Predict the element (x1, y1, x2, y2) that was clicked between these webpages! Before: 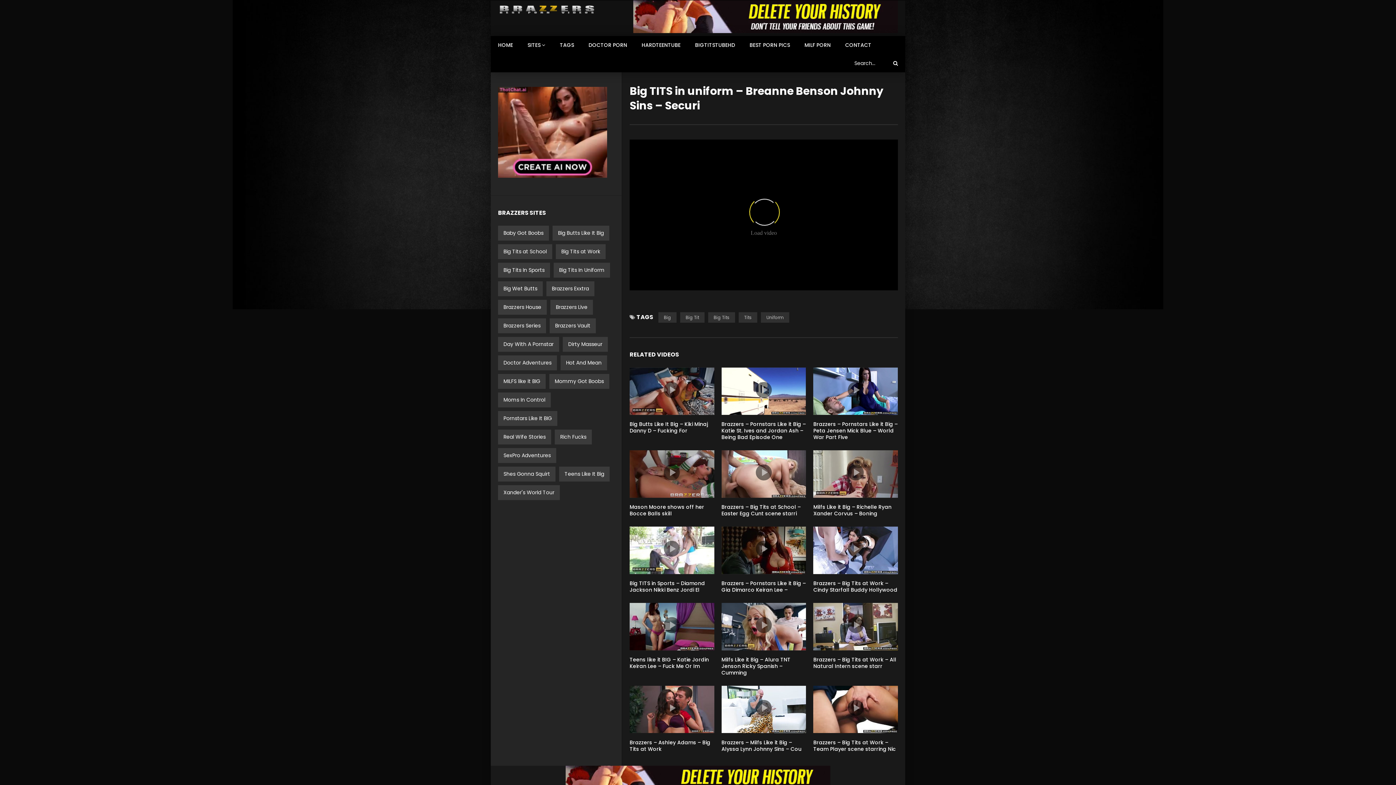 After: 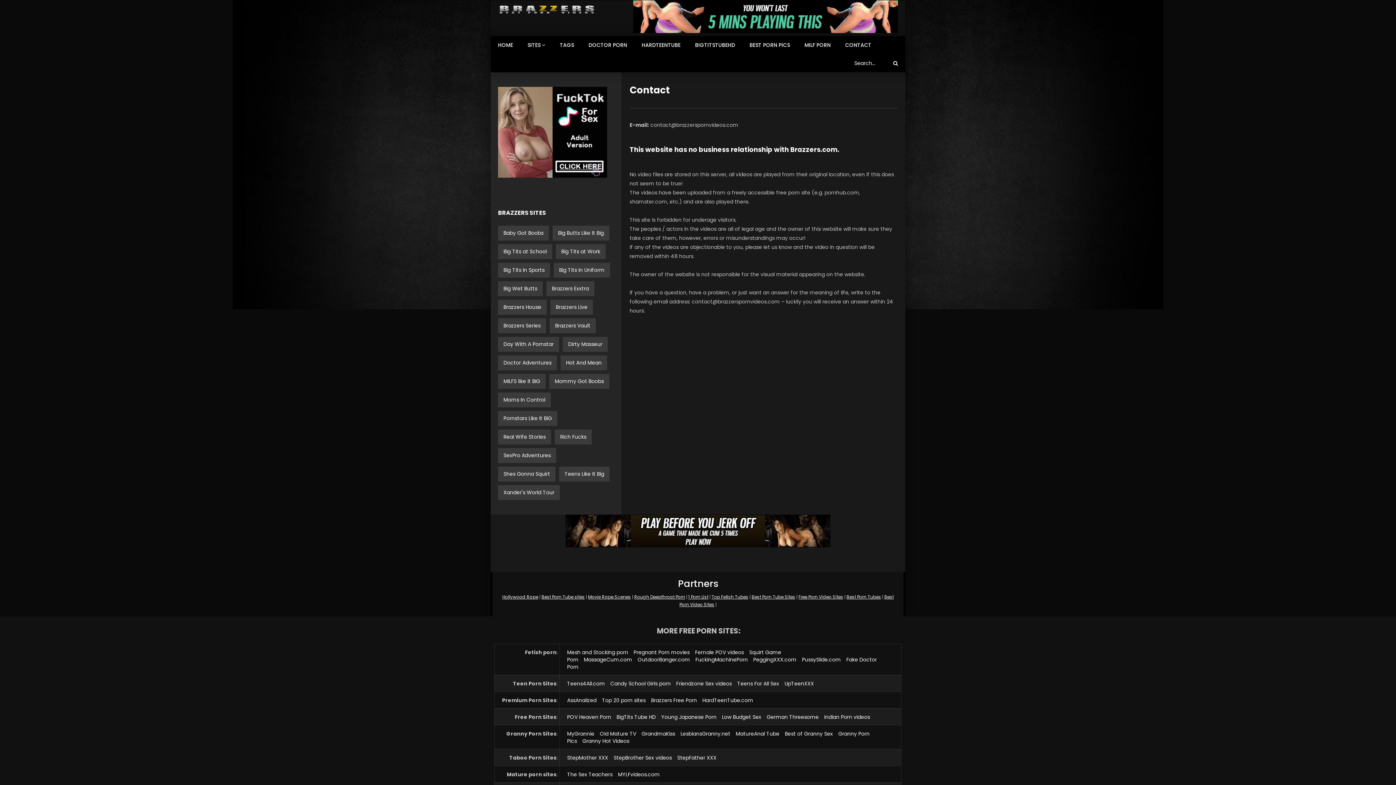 Action: bbox: (838, 36, 878, 54) label: CONTACT